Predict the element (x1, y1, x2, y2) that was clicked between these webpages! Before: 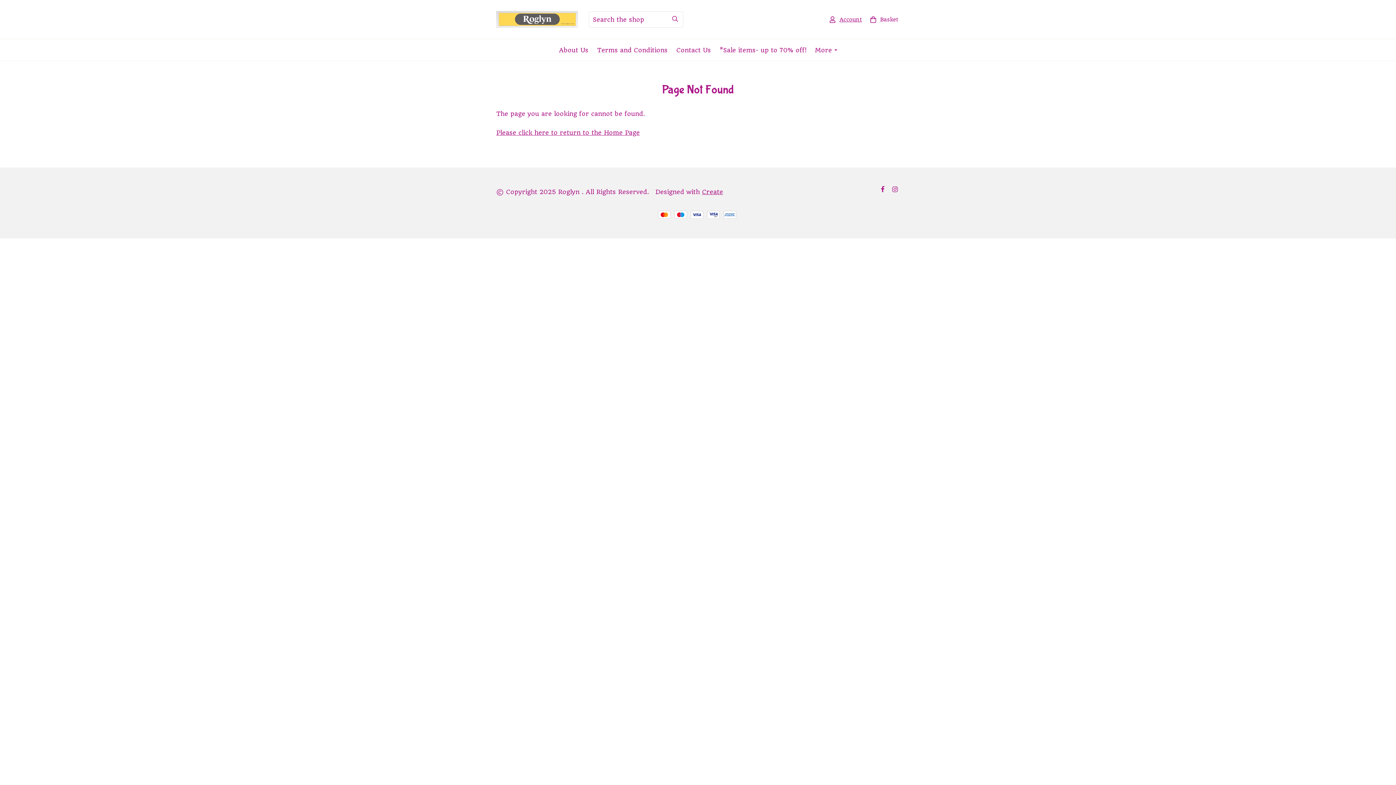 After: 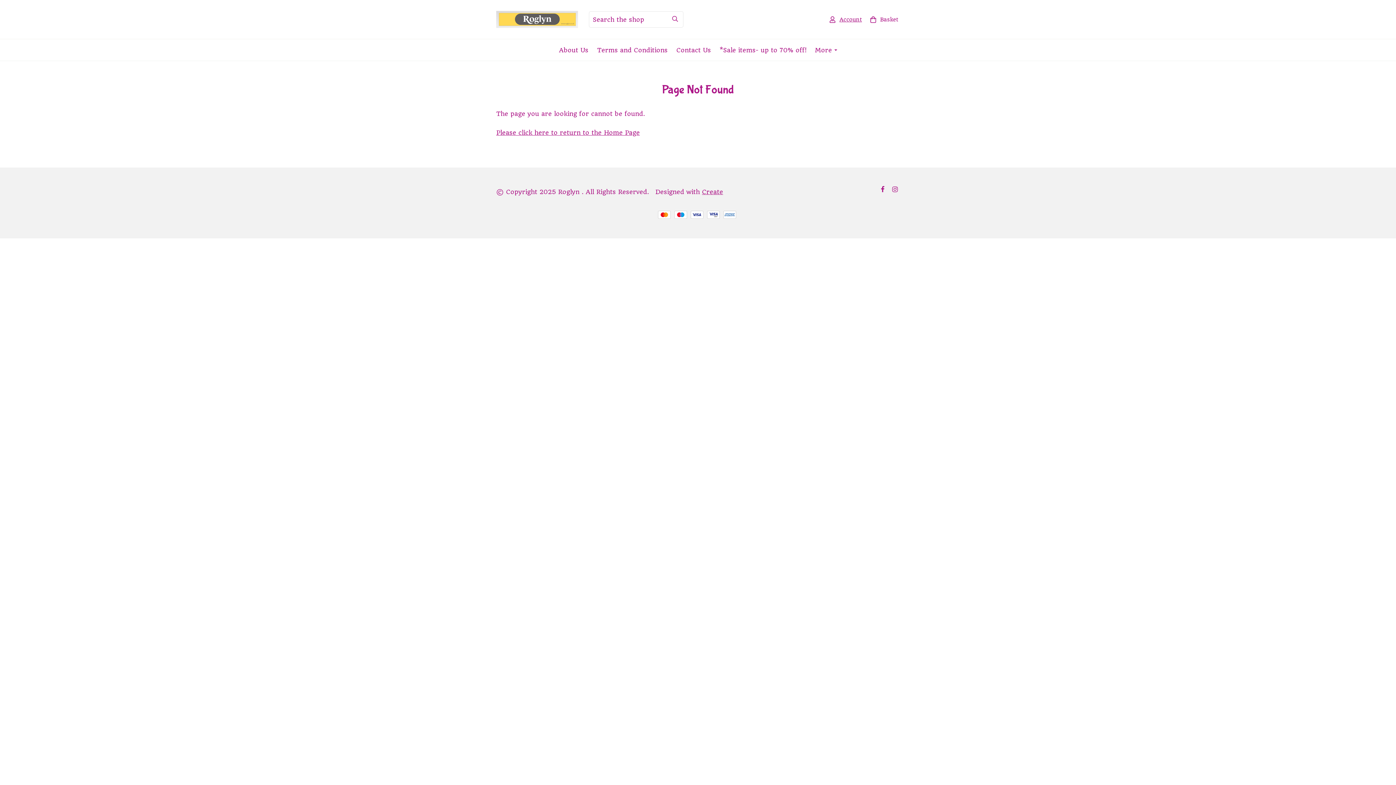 Action: label: Create bbox: (702, 188, 723, 195)